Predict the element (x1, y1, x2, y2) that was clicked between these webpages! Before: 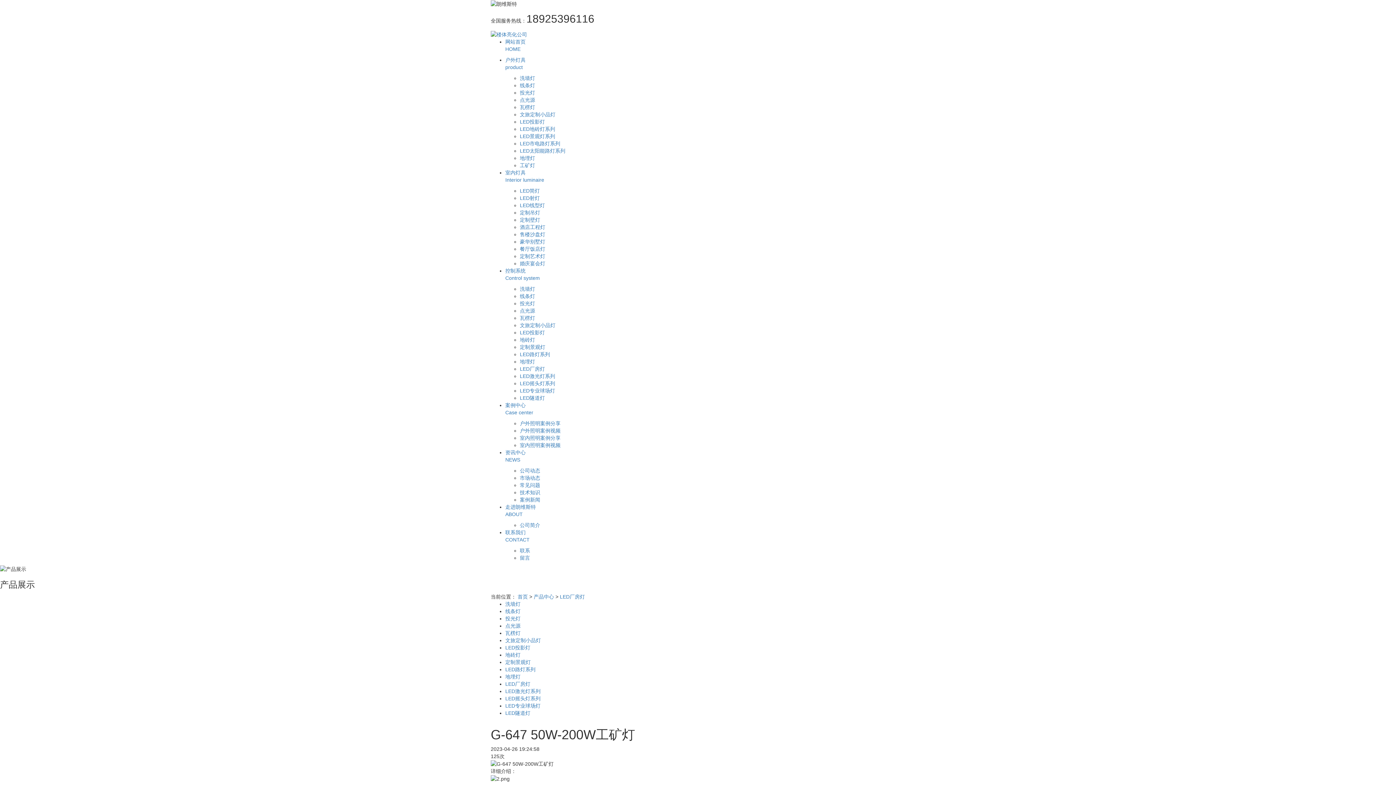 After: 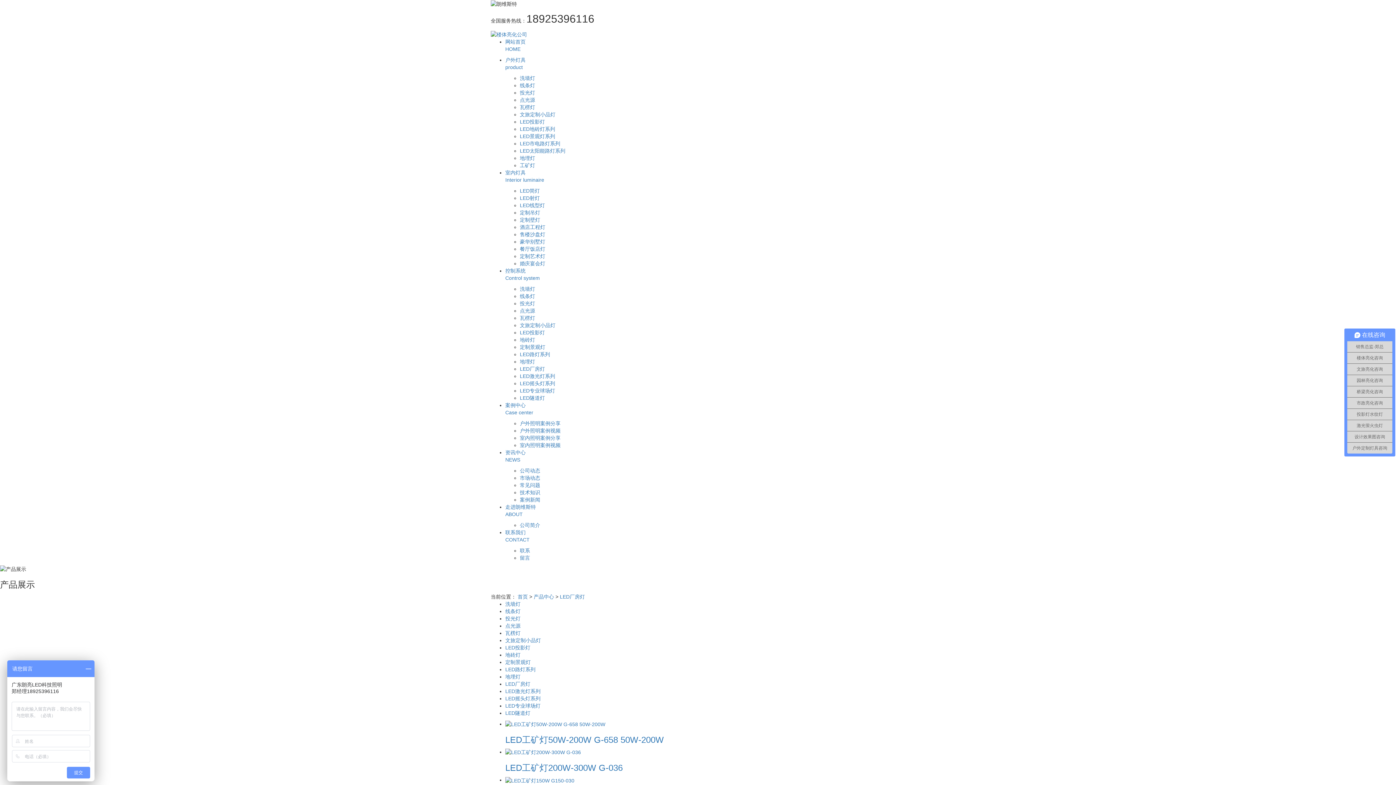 Action: label: LED厂房灯 bbox: (520, 366, 545, 371)